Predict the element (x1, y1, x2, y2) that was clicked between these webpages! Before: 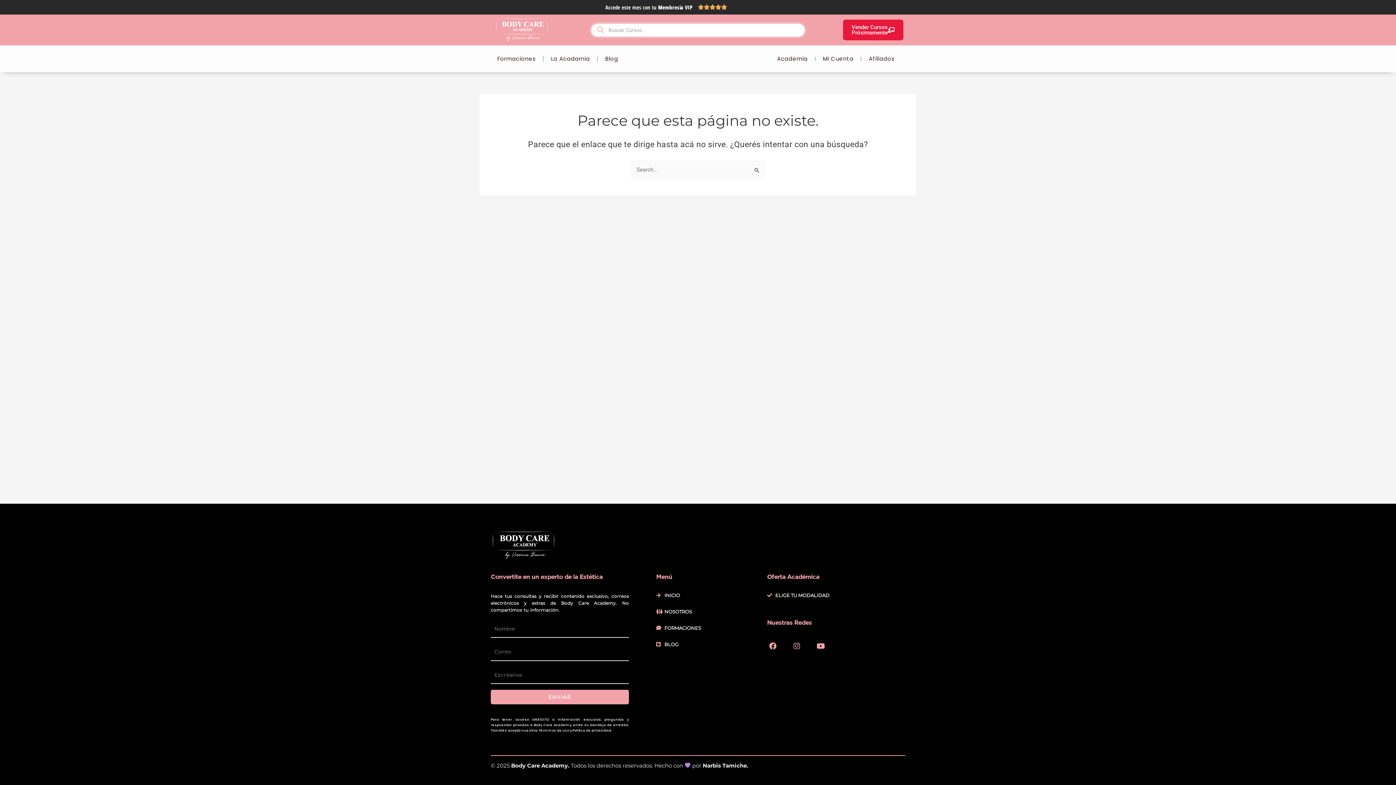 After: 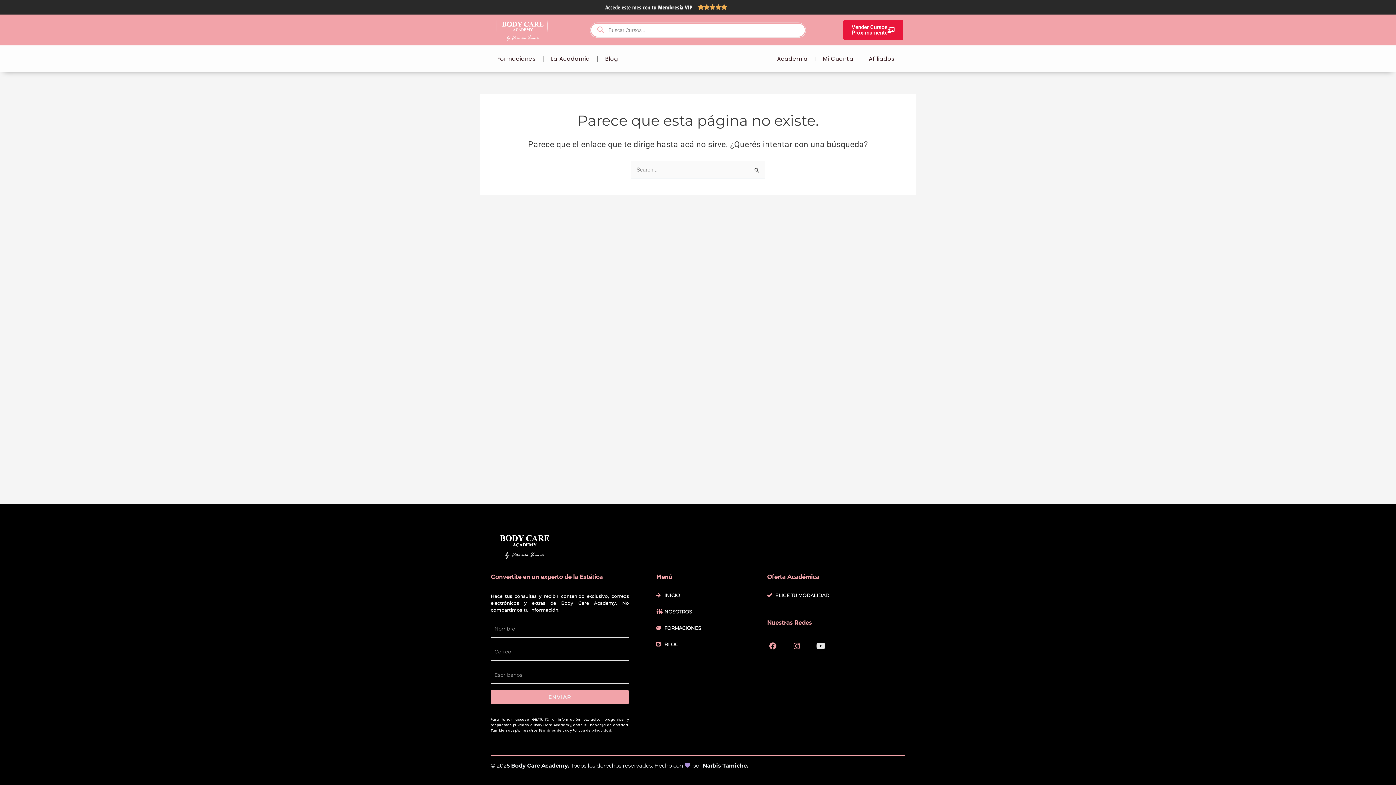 Action: bbox: (815, 640, 826, 652) label: Youtube